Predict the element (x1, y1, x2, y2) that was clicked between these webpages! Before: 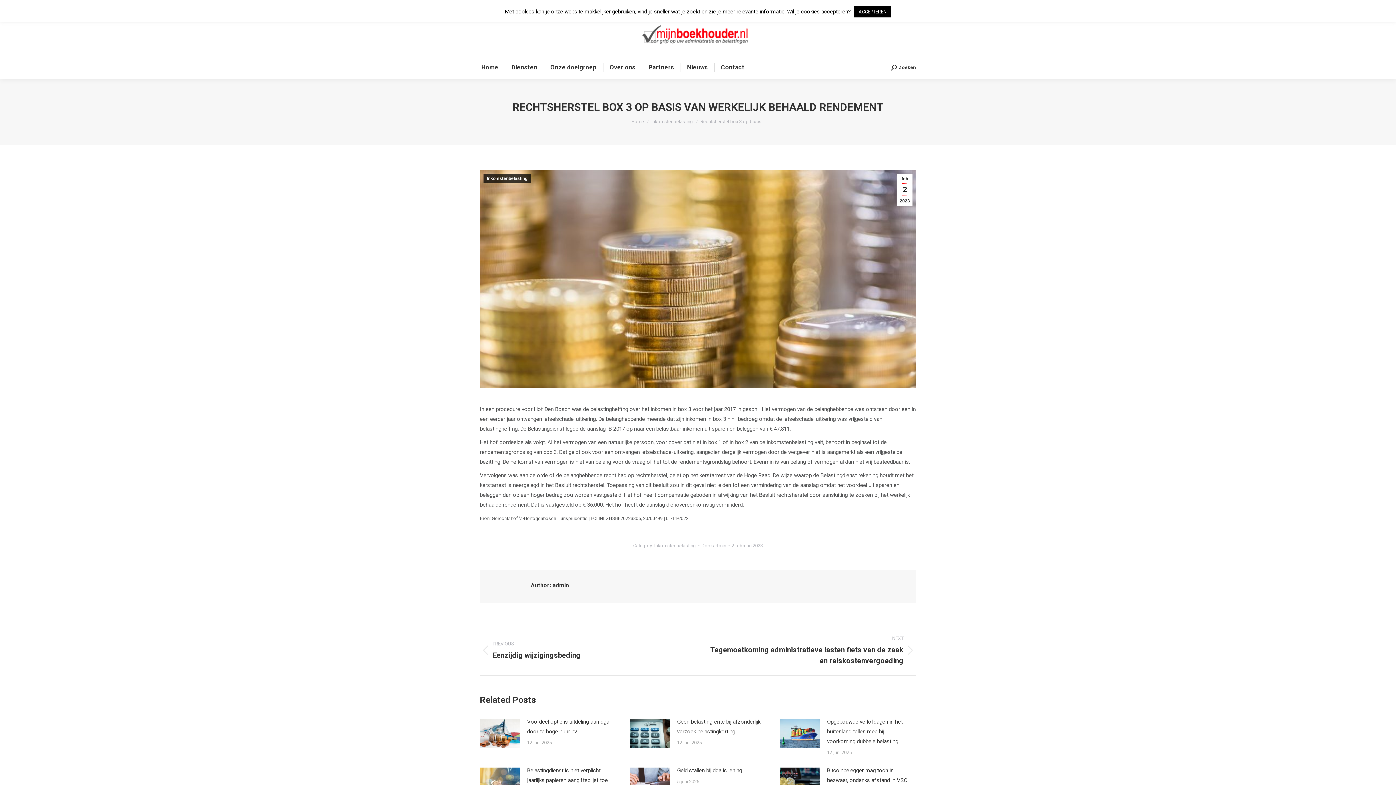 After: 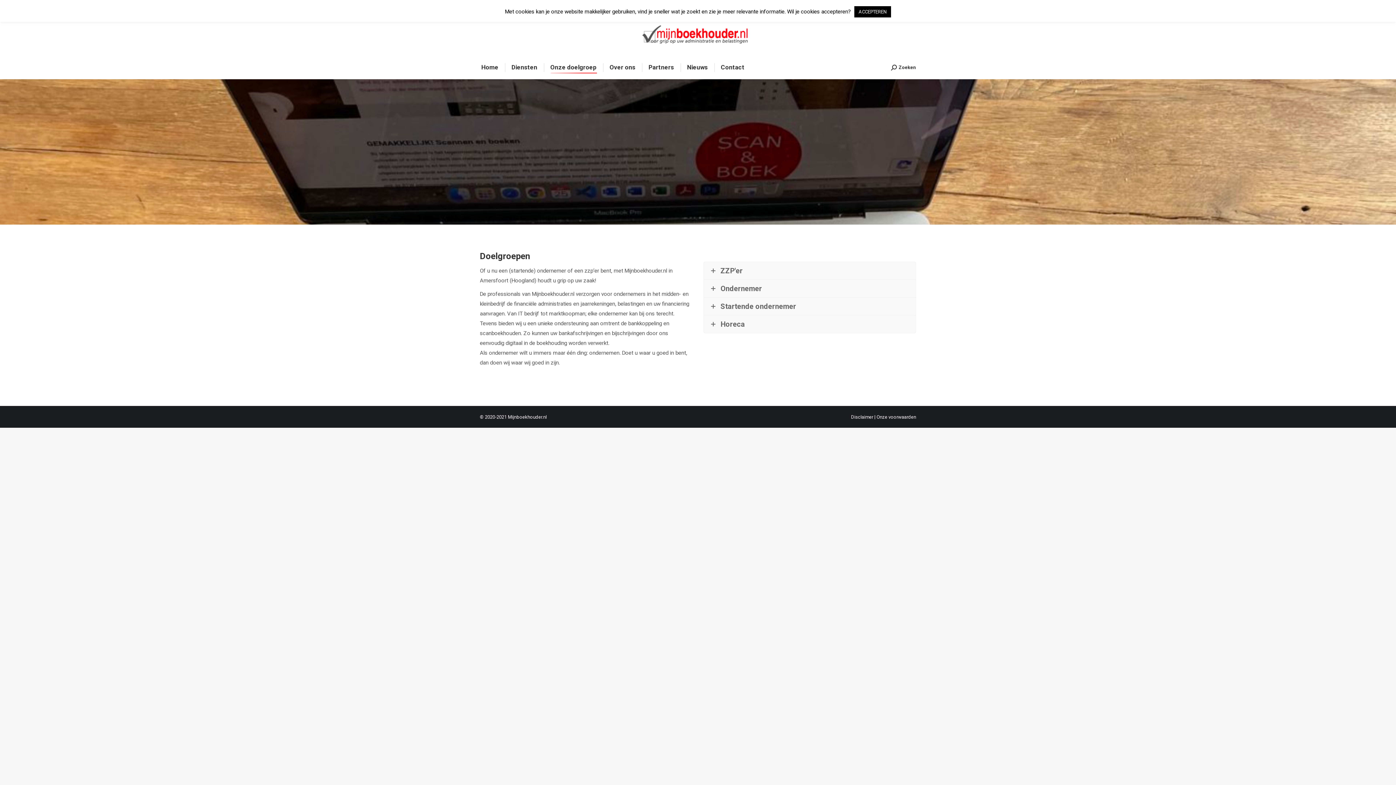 Action: bbox: (549, 62, 598, 72) label: Onze doelgroep